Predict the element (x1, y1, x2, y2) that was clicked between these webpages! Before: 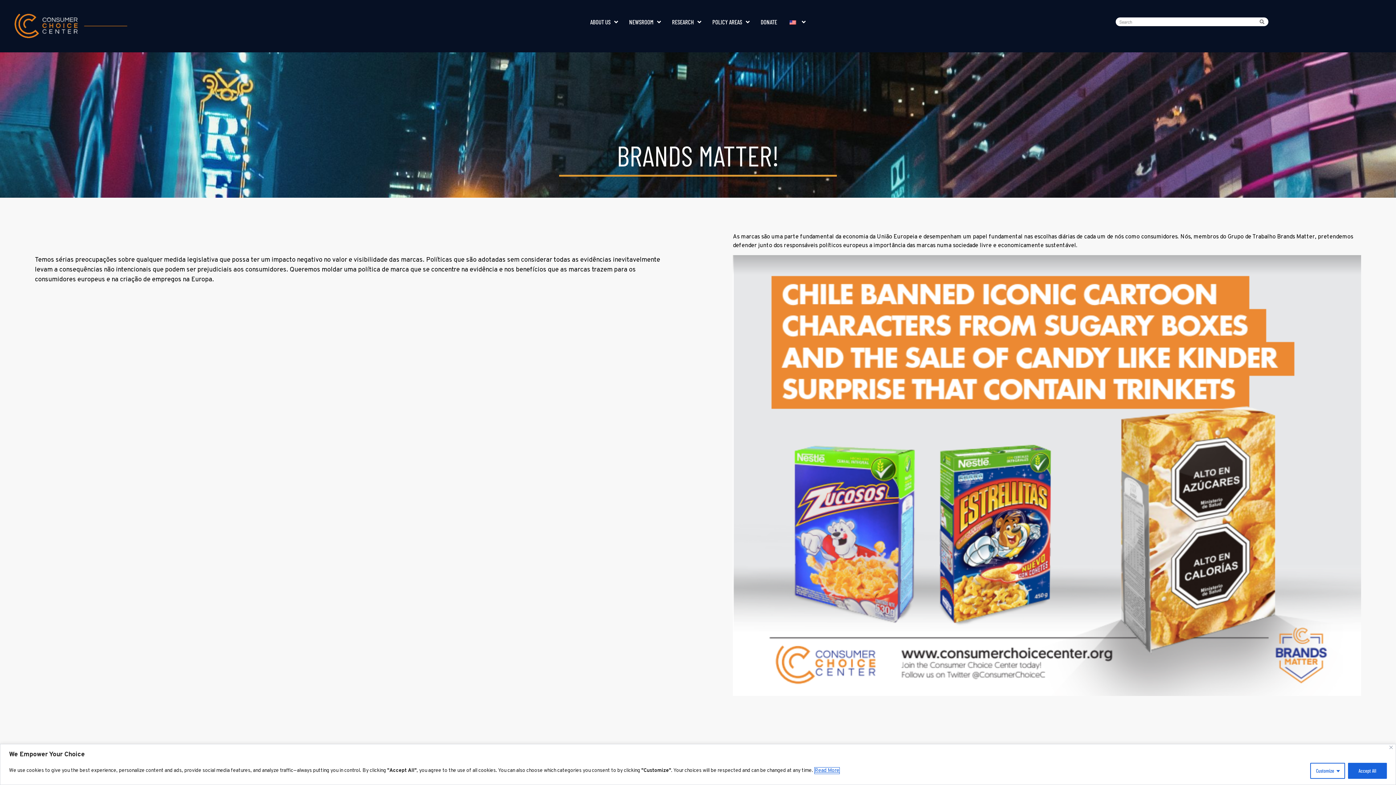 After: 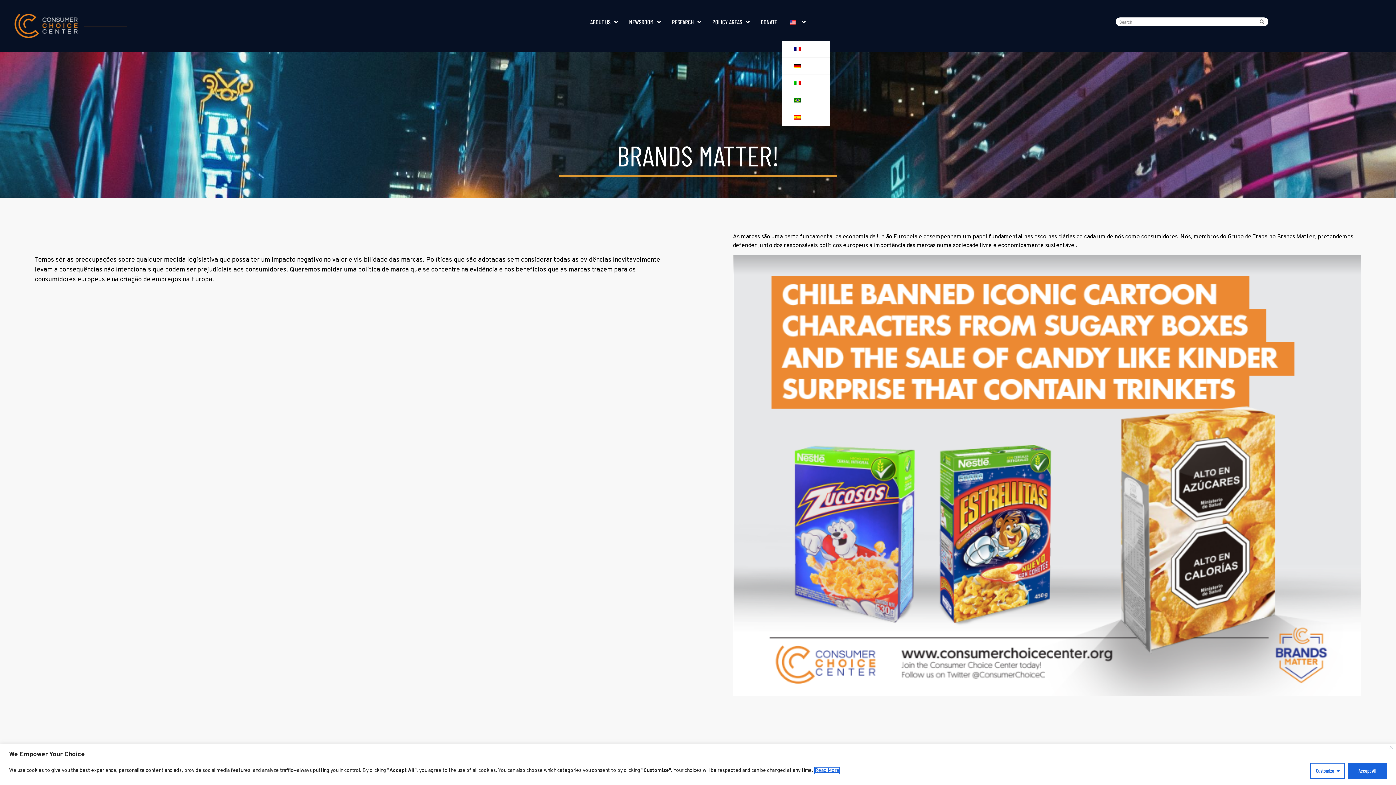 Action: bbox: (782, 13, 811, 29)